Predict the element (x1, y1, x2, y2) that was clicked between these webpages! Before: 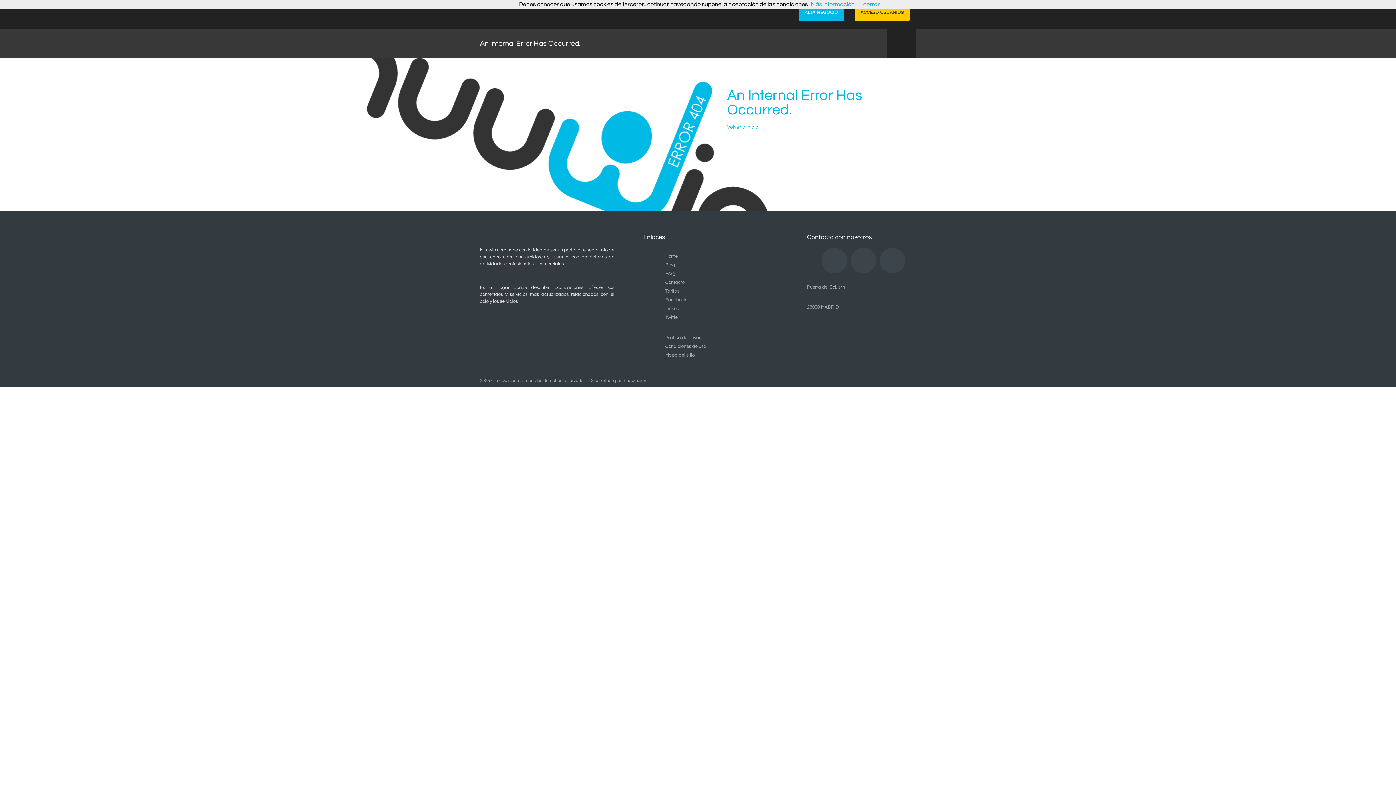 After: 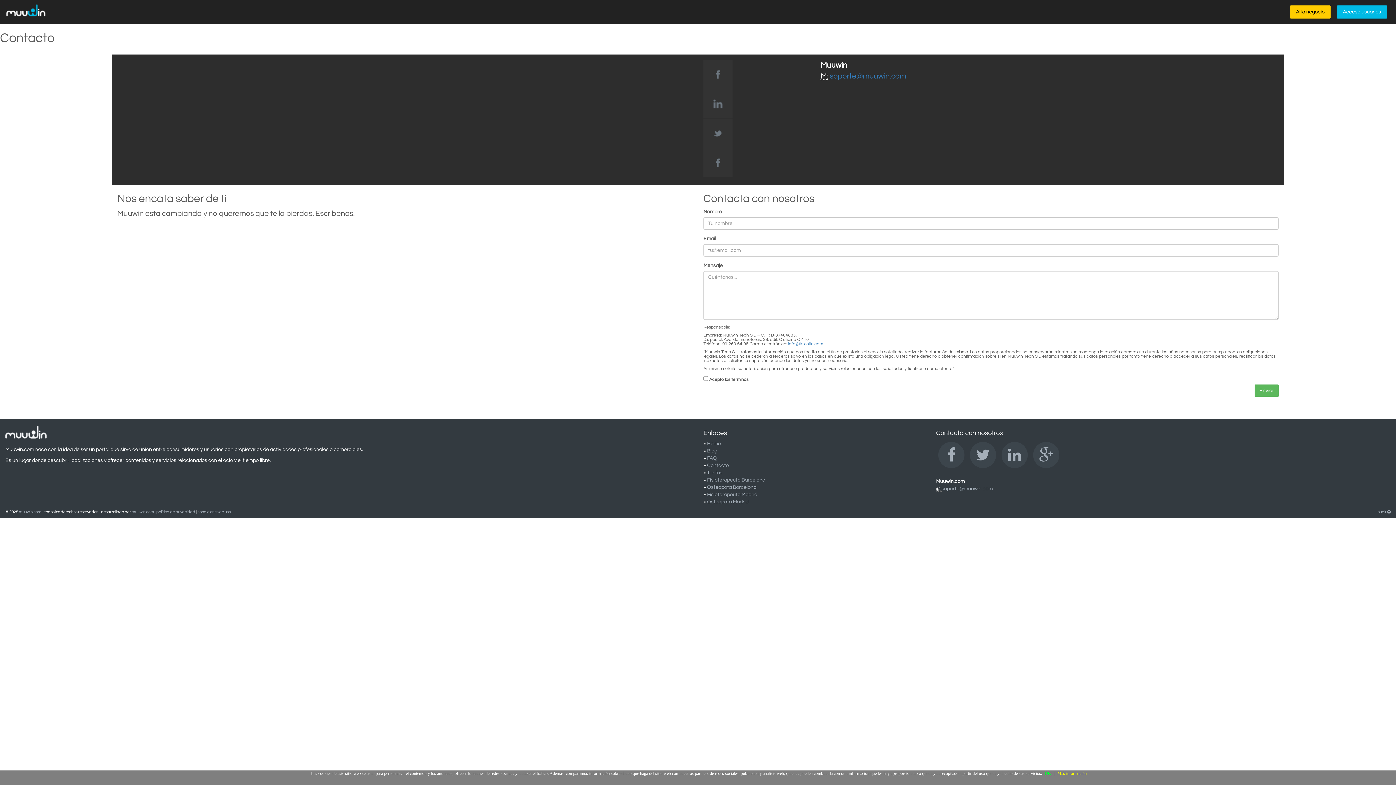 Action: label: Contacto bbox: (665, 280, 684, 285)